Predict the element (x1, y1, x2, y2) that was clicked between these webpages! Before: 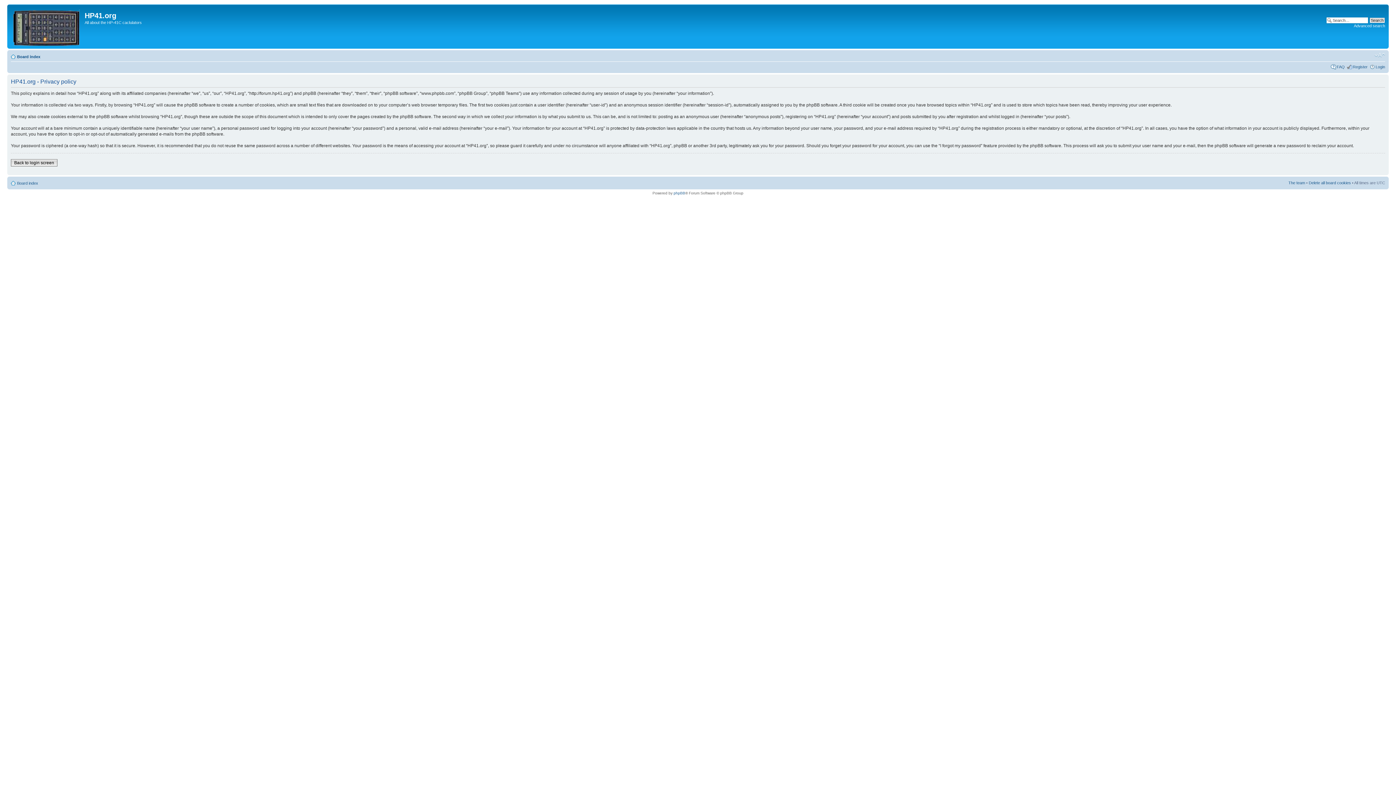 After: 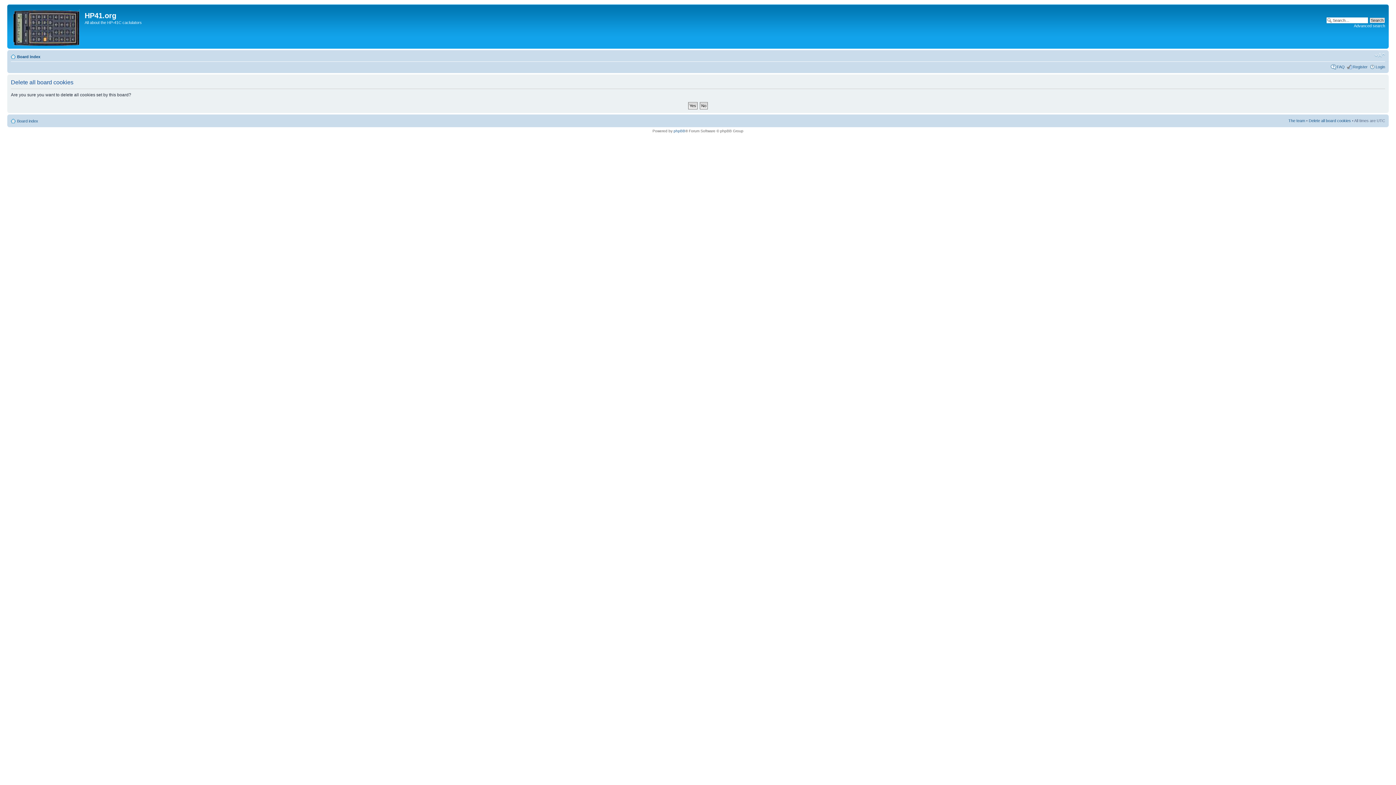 Action: label: Delete all board cookies bbox: (1309, 180, 1351, 185)